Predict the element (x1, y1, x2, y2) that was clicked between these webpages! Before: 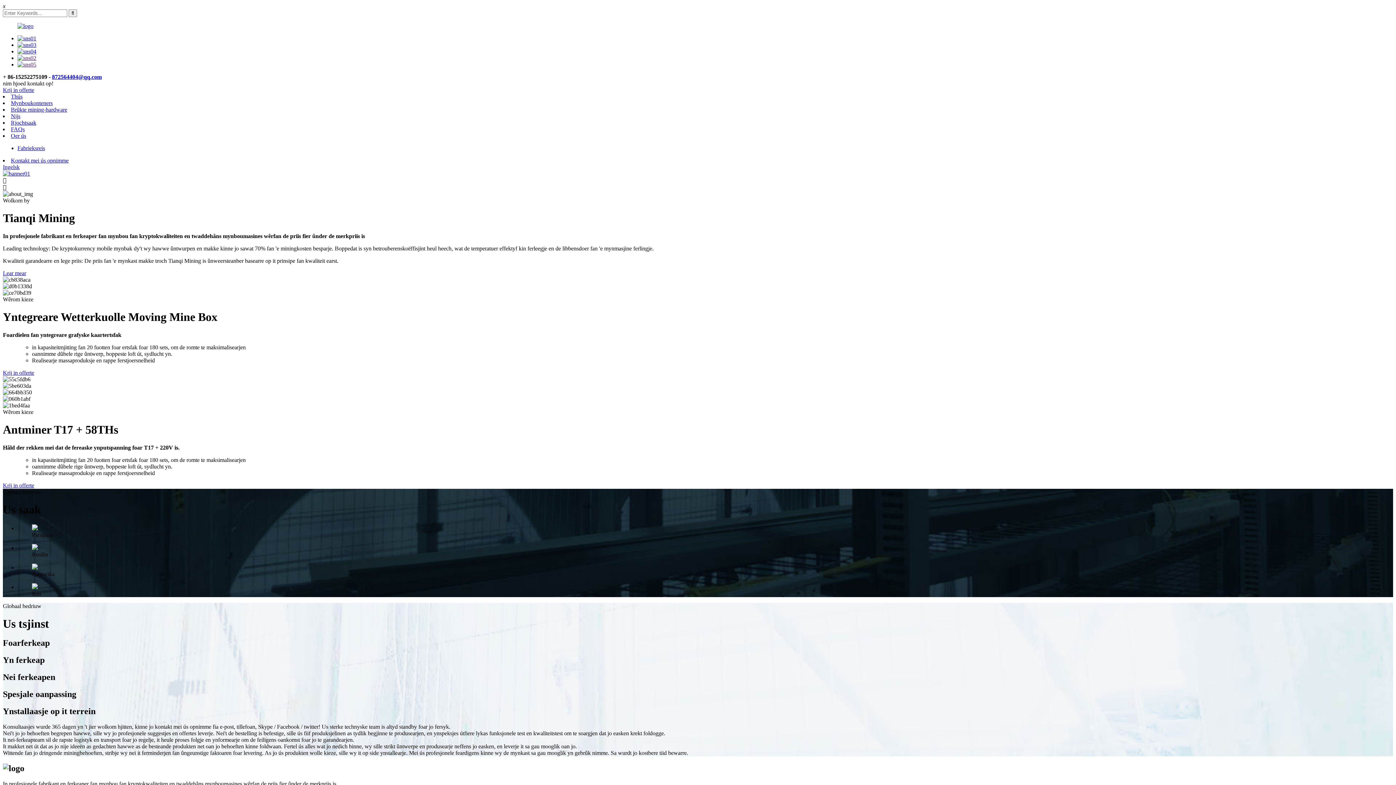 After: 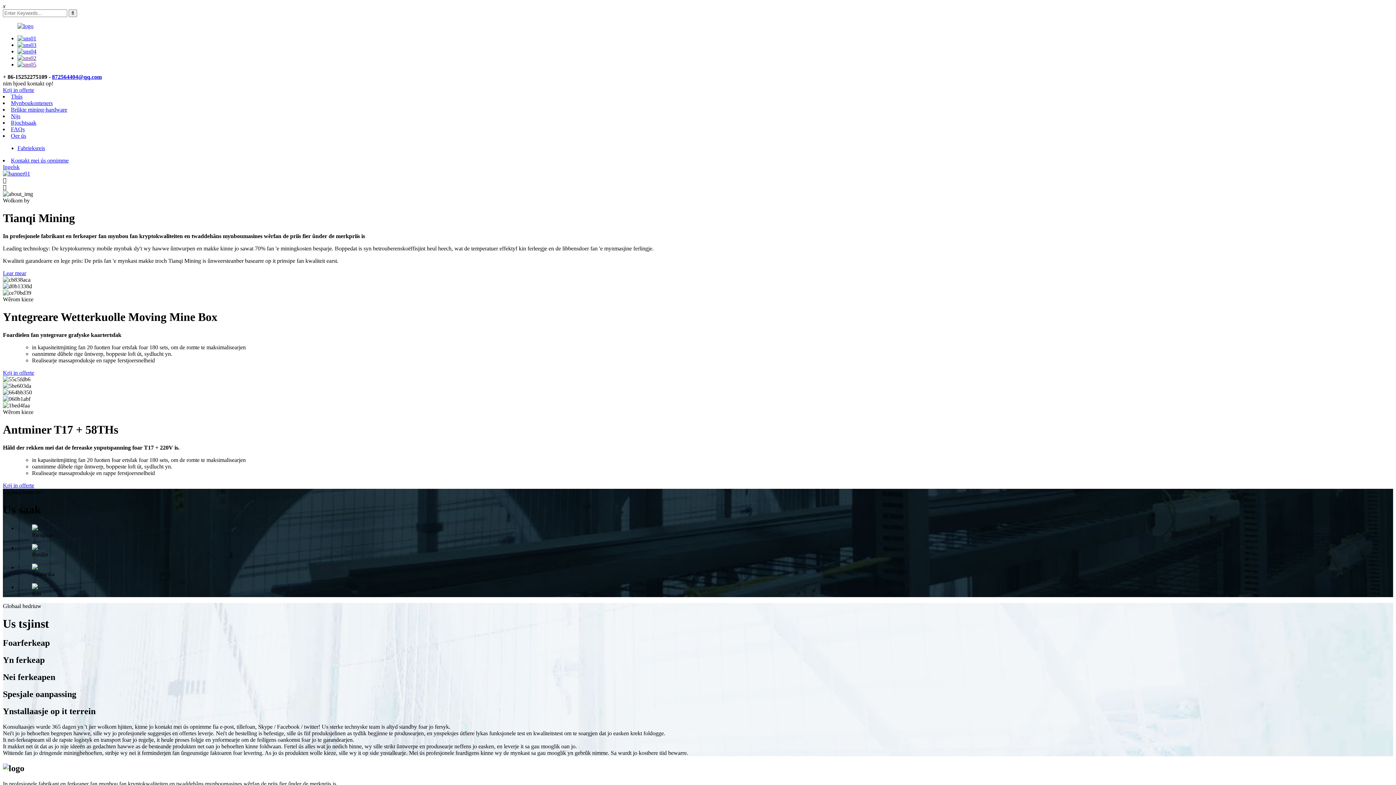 Action: bbox: (2, 190, 33, 197)